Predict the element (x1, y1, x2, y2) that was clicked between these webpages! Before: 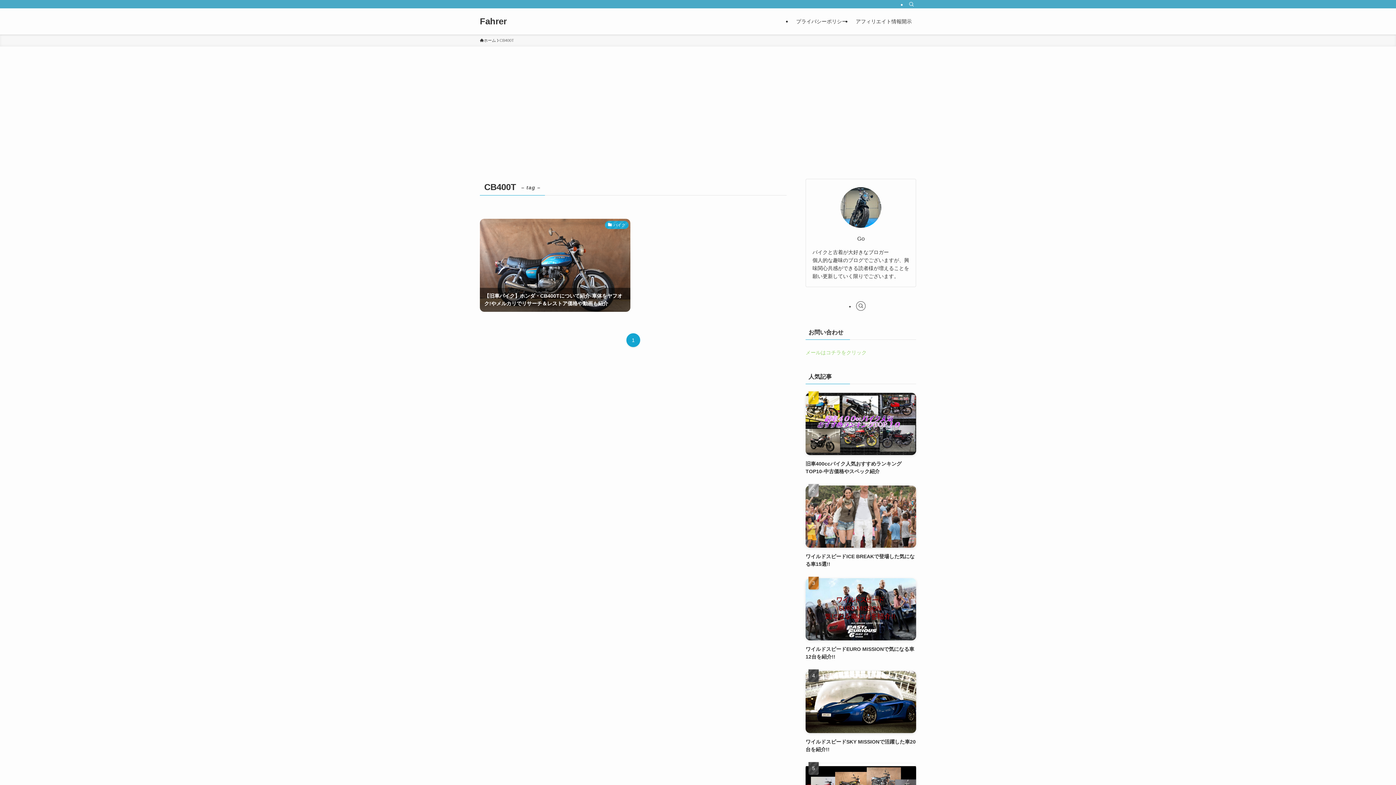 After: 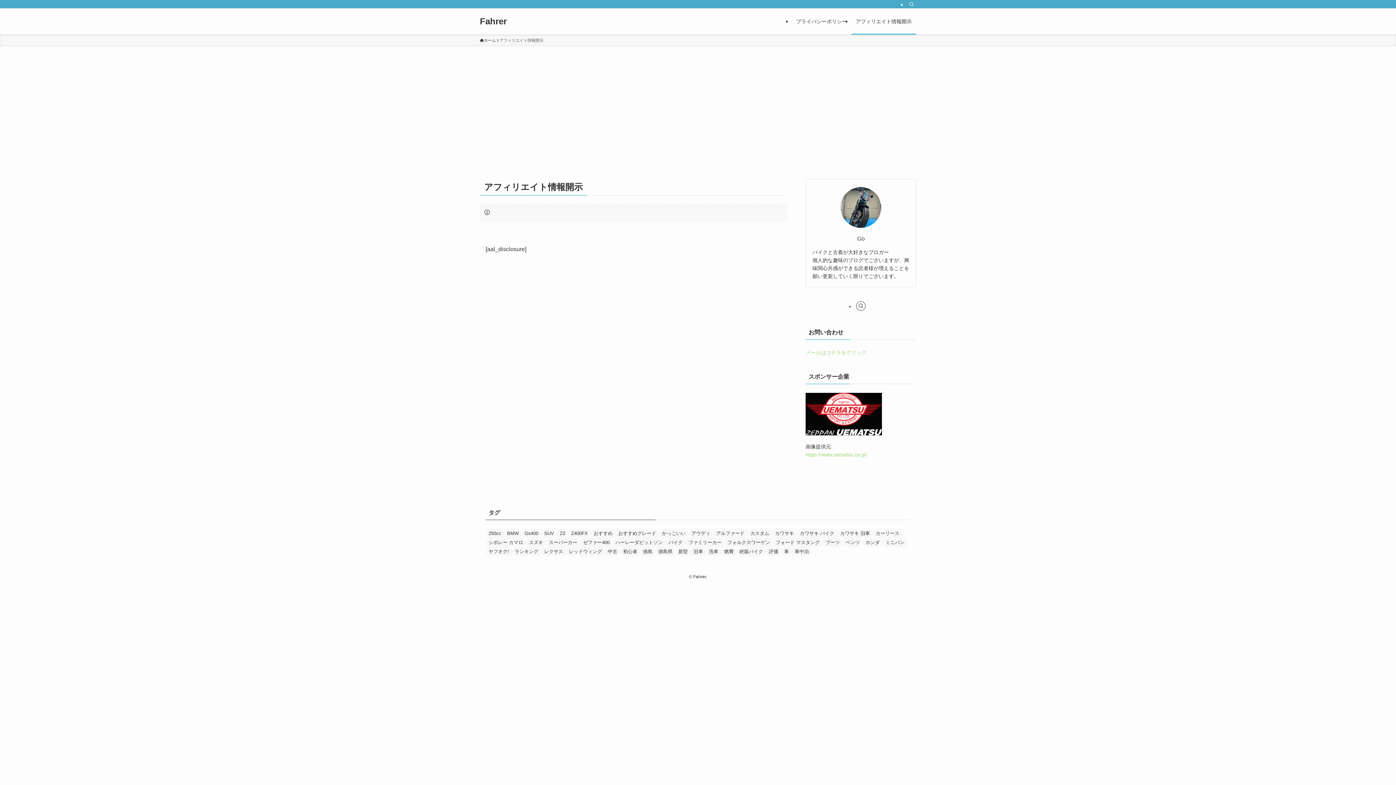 Action: label: アフィリエイト情報開示 bbox: (851, 8, 916, 34)